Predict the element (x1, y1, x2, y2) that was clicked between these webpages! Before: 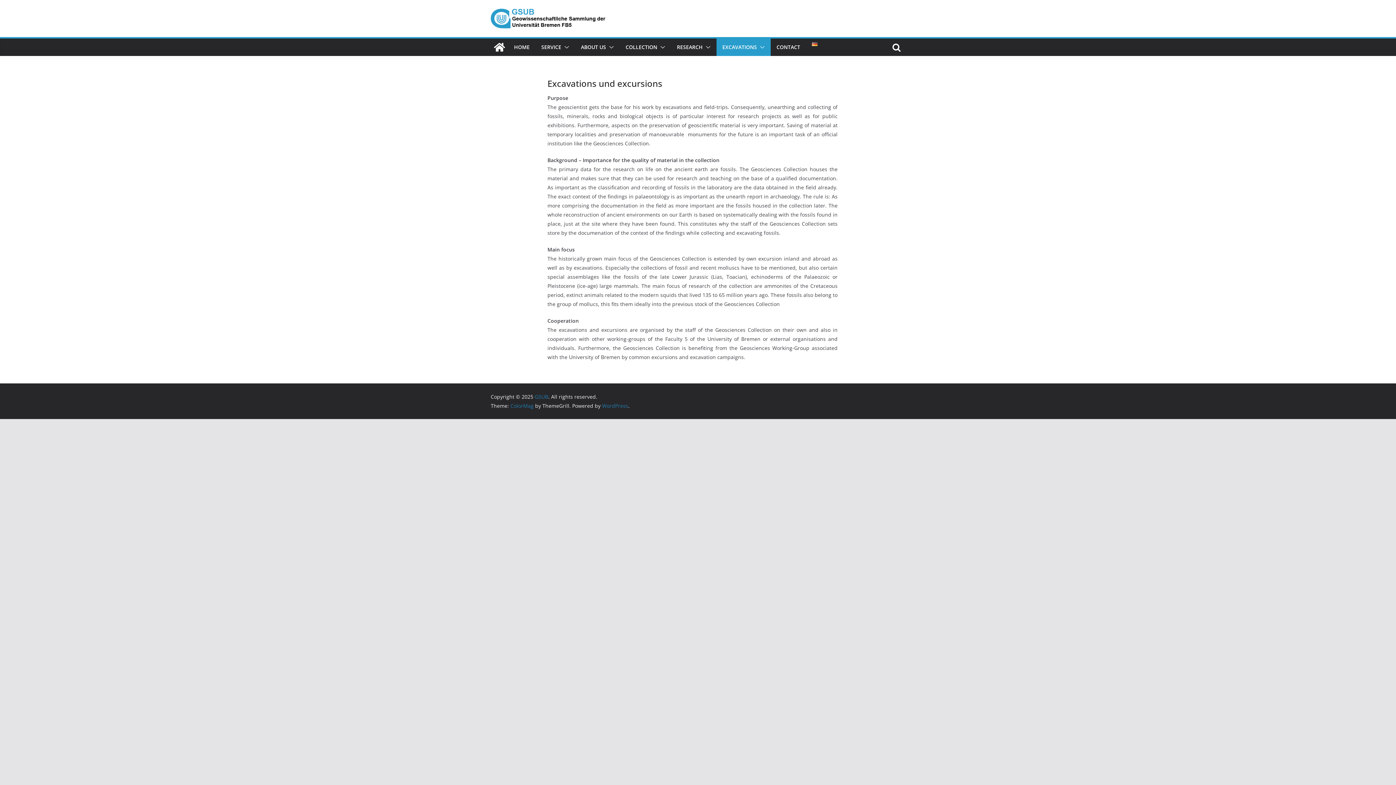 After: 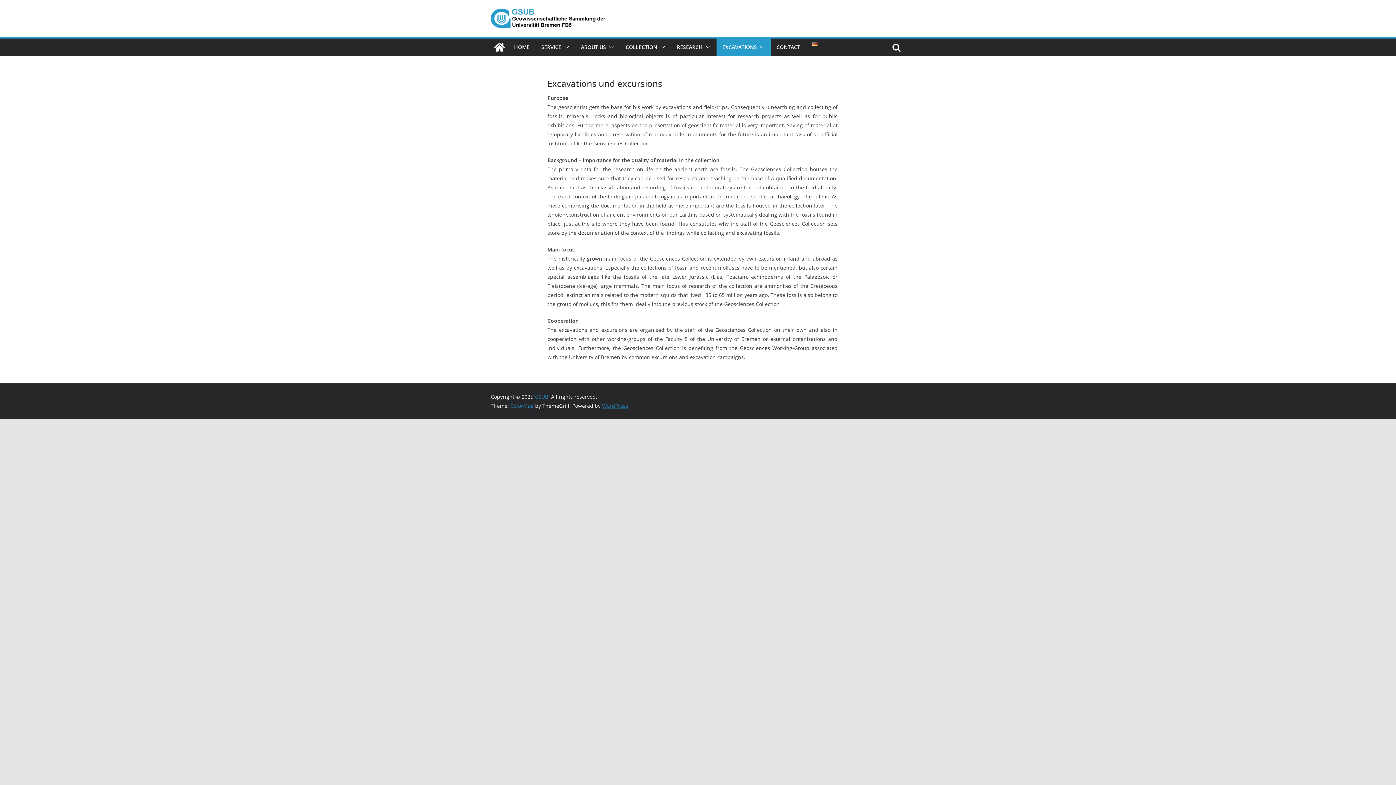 Action: label: WordPress bbox: (602, 402, 628, 409)